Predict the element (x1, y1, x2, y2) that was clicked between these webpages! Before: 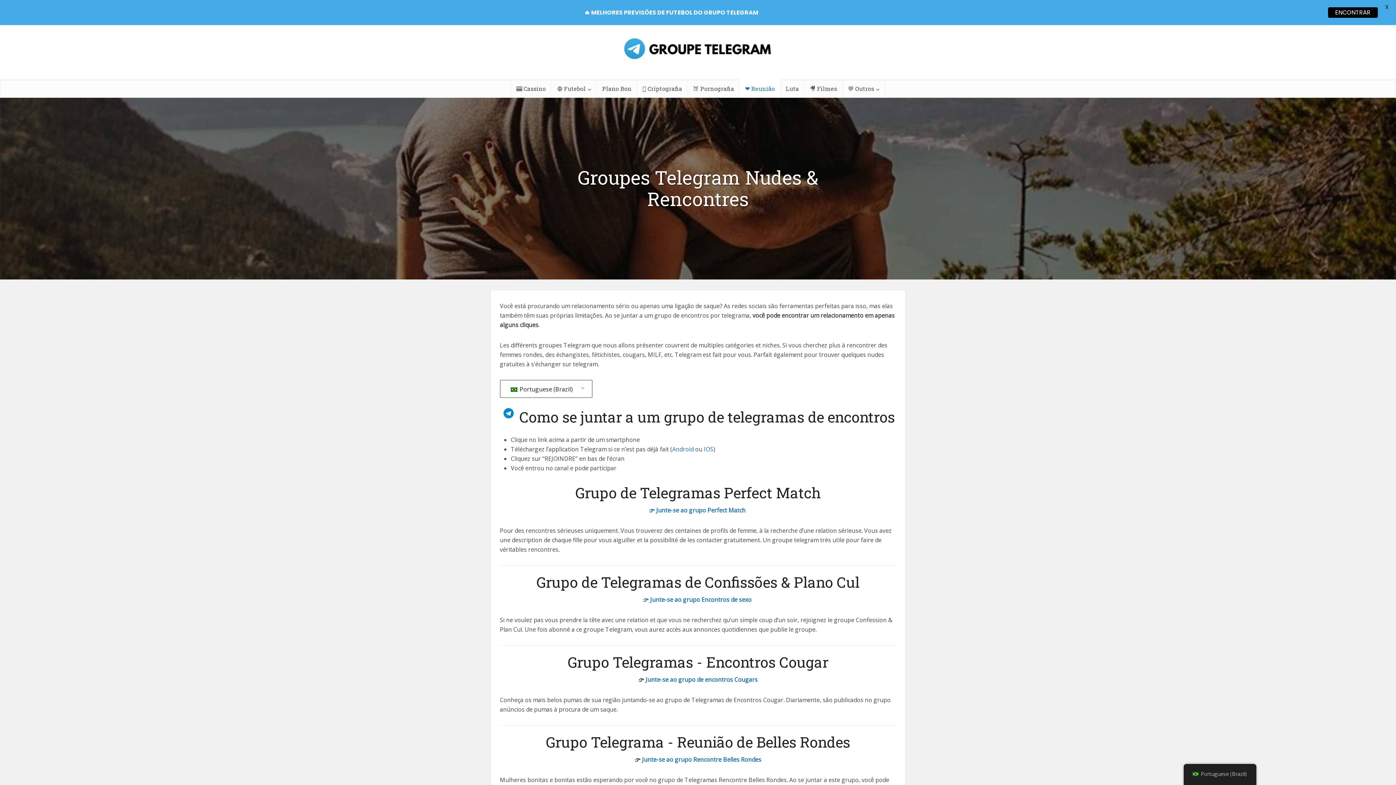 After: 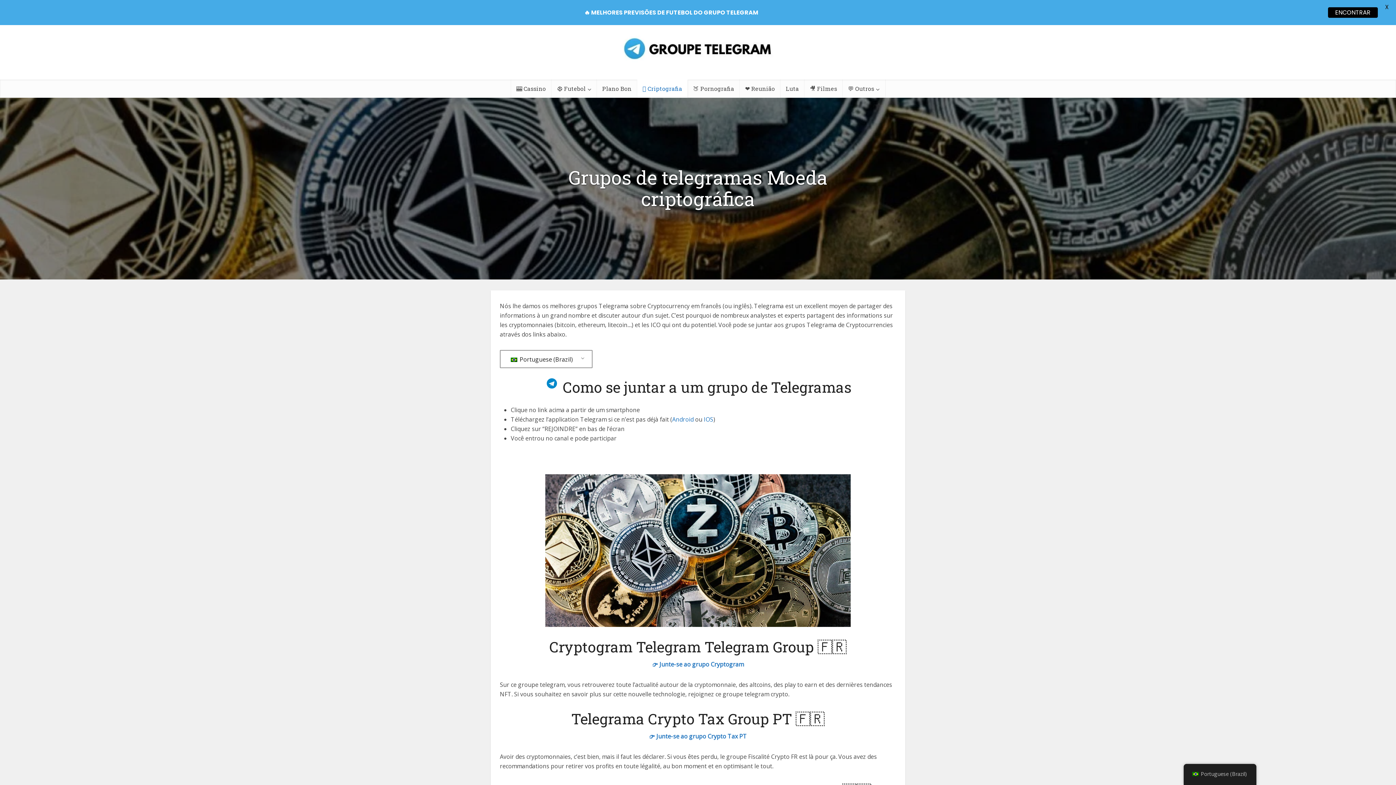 Action: bbox: (637, 66, 687, 84) label: 🪙 Criptografia